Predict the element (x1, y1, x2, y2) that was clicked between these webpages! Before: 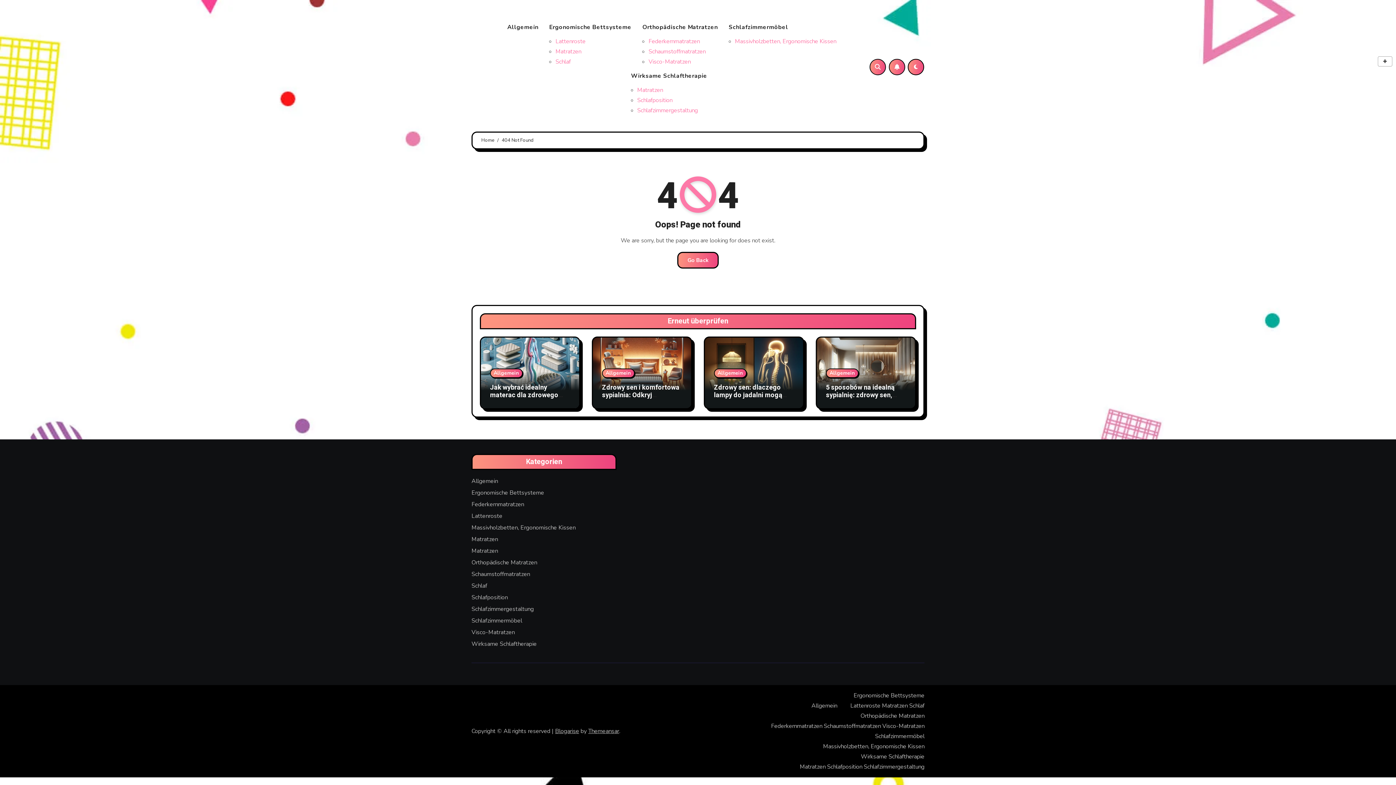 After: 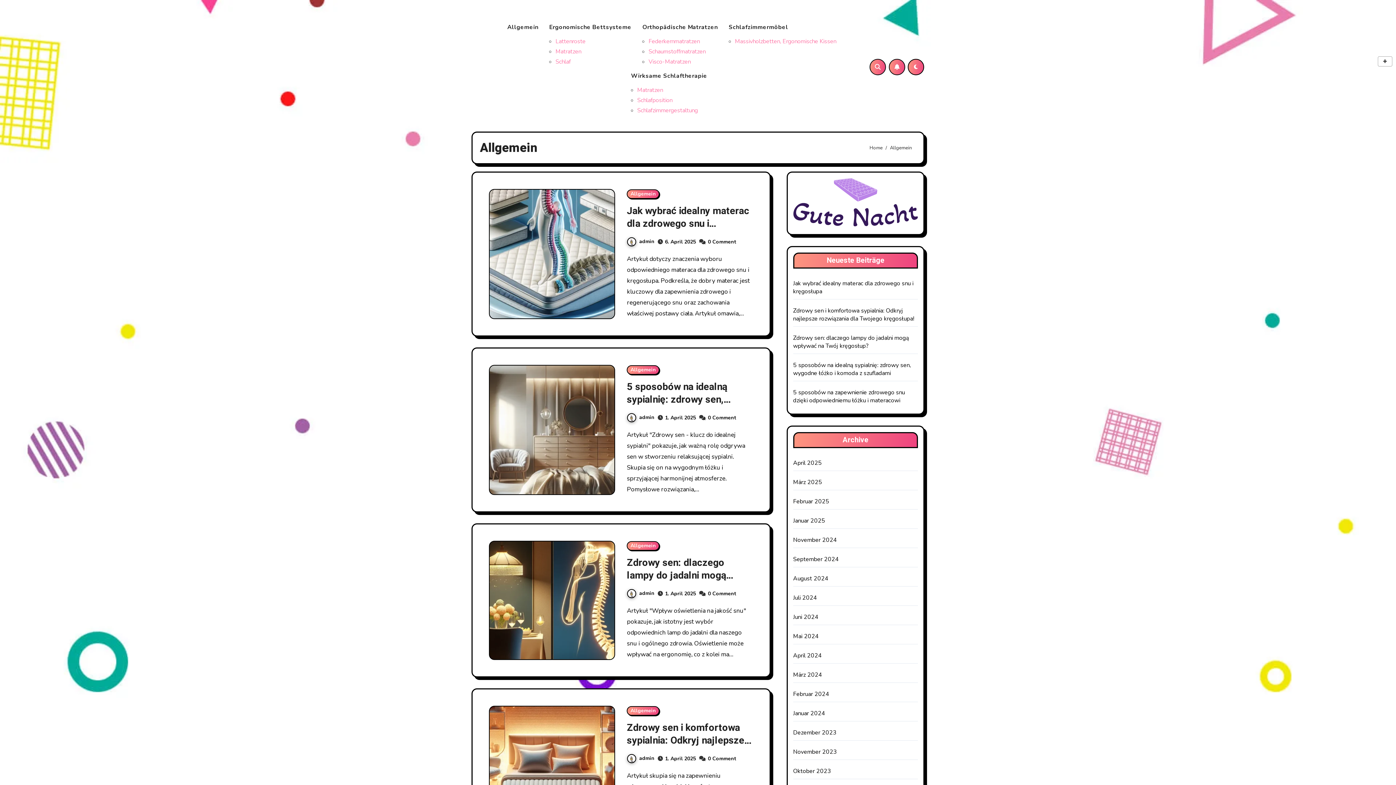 Action: bbox: (811, 702, 837, 710) label: Allgemein